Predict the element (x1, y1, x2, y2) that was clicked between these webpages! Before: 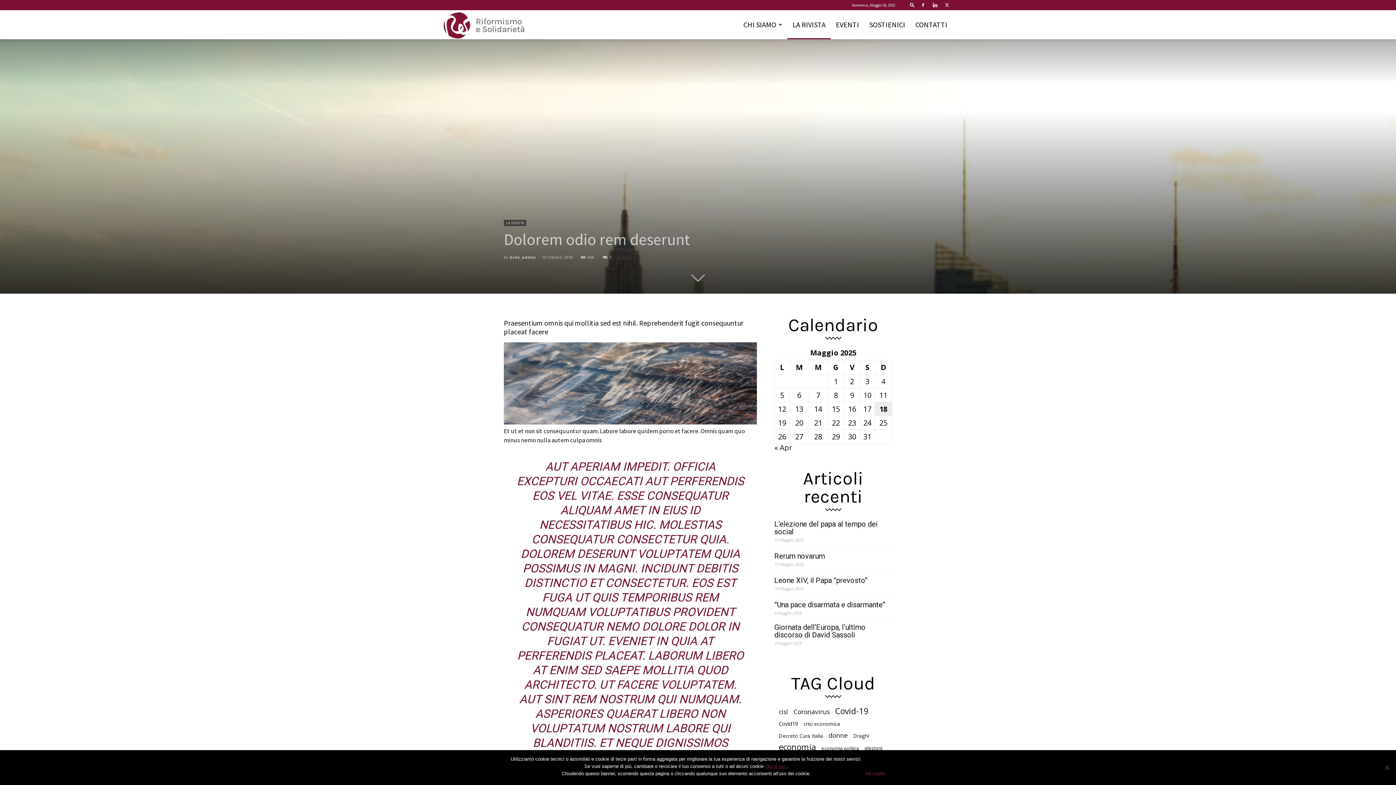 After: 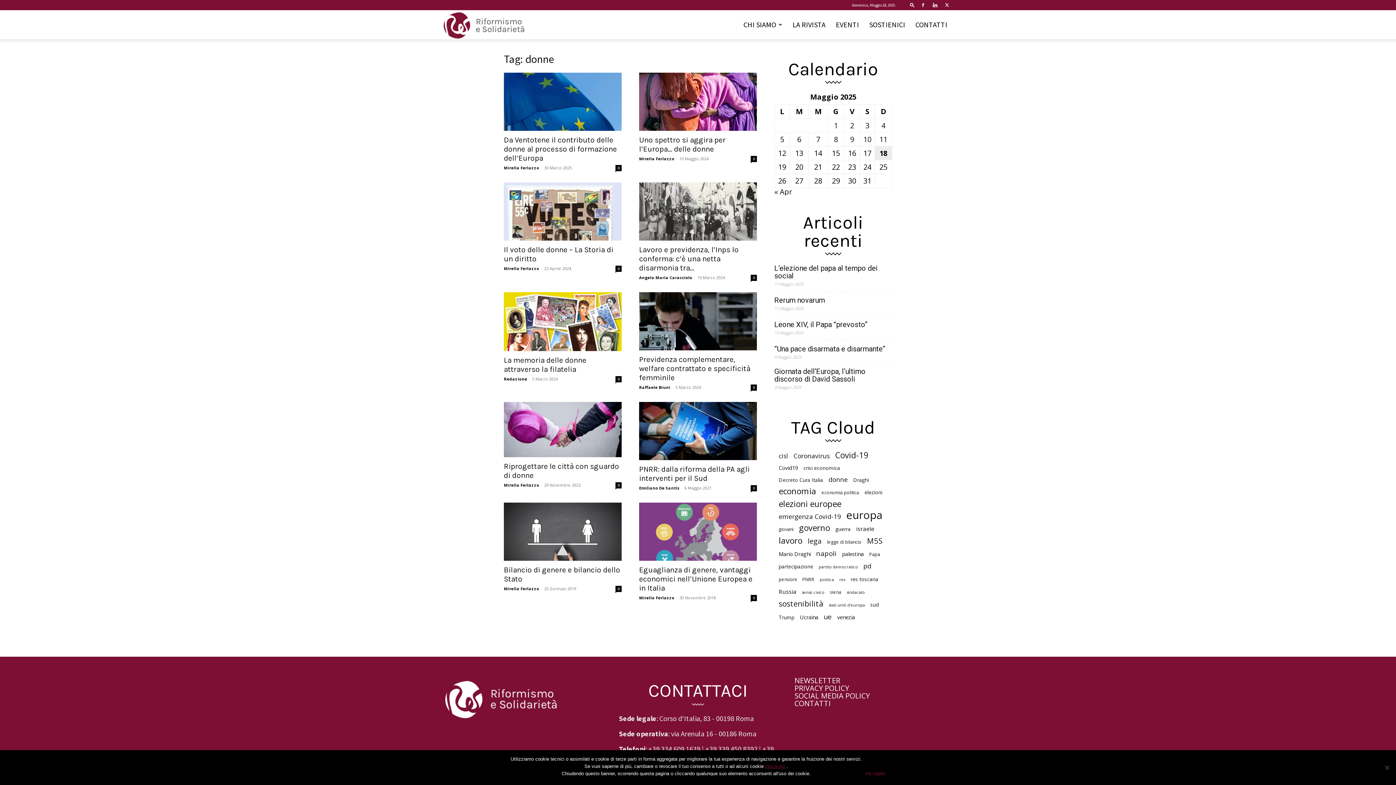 Action: bbox: (828, 732, 848, 739) label: donne (10 elementi)